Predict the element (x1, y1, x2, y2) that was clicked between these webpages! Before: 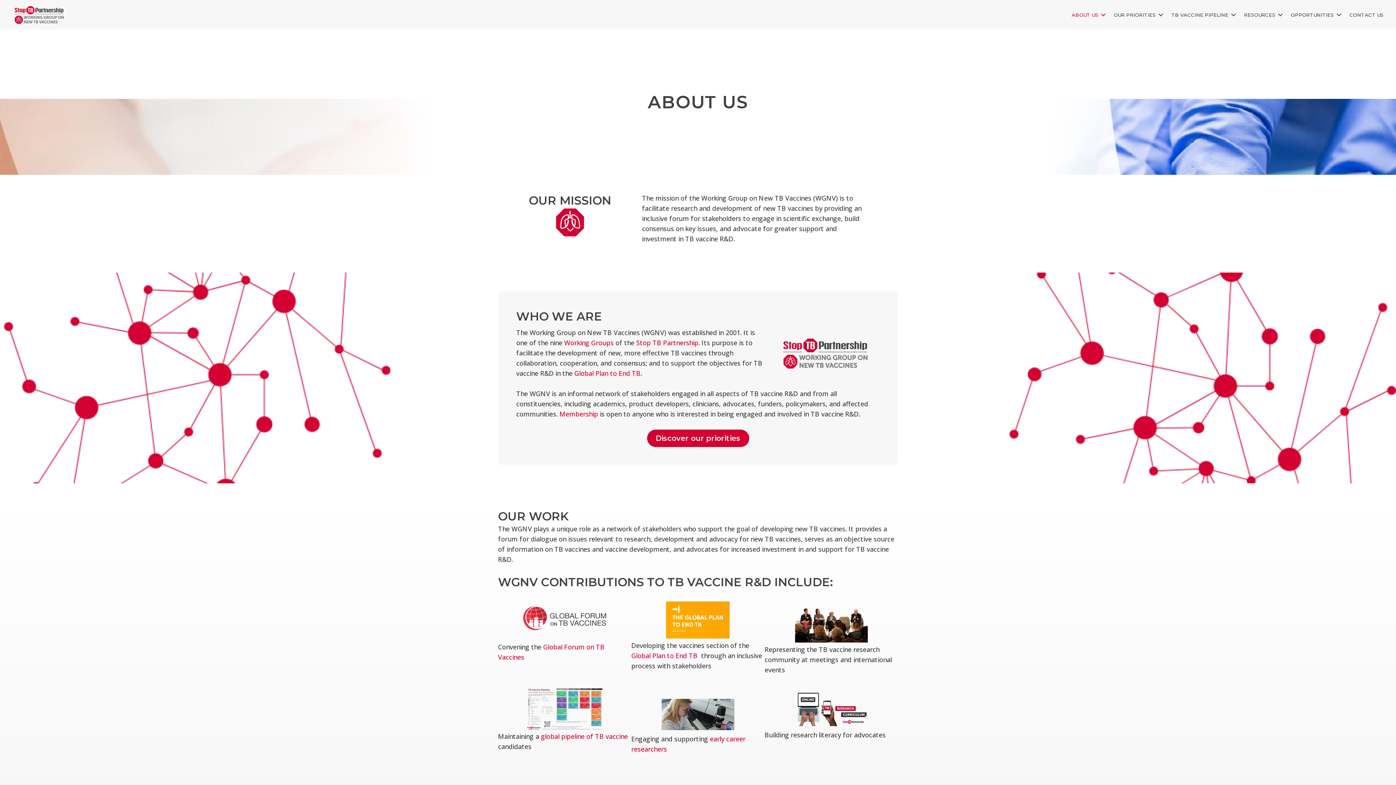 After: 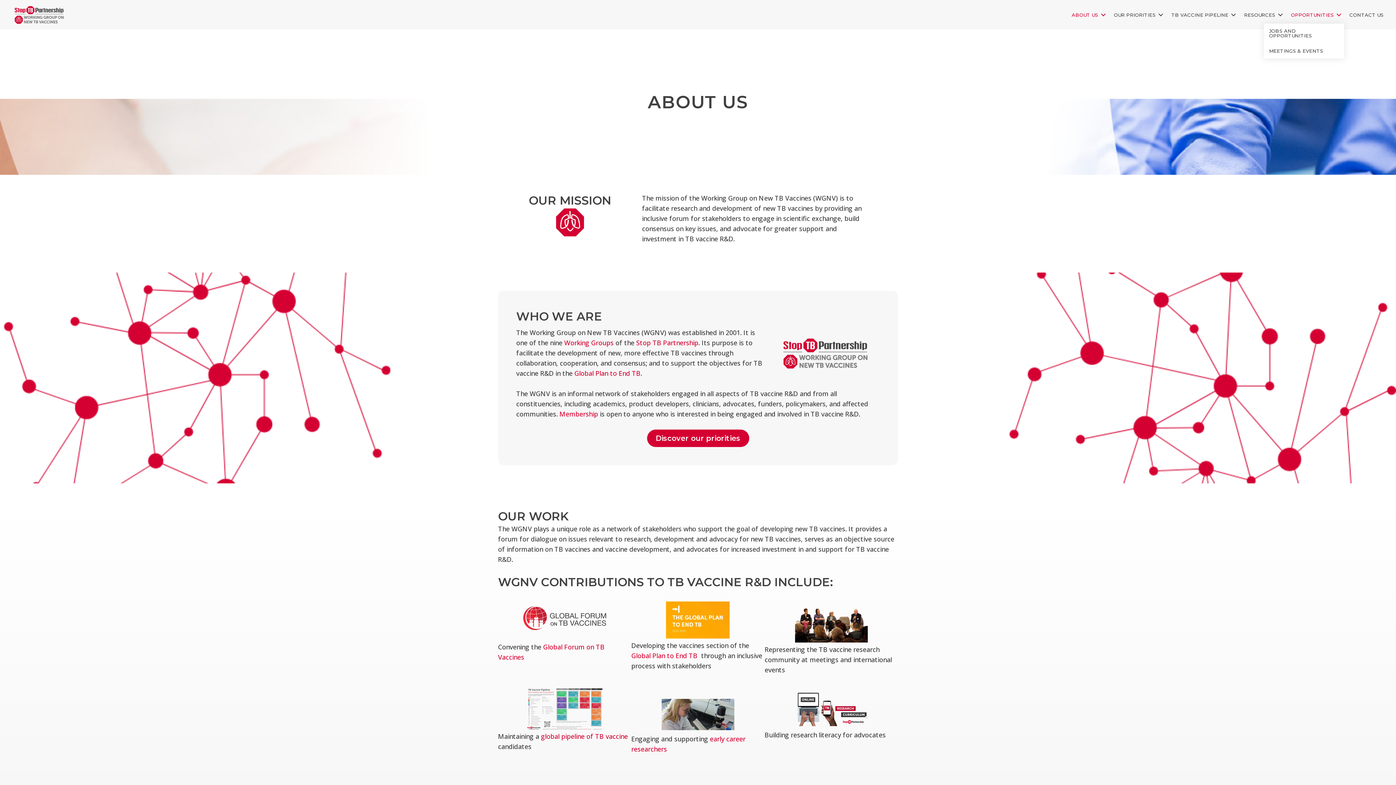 Action: bbox: (1286, 6, 1344, 23) label: OPPORTUNITIES